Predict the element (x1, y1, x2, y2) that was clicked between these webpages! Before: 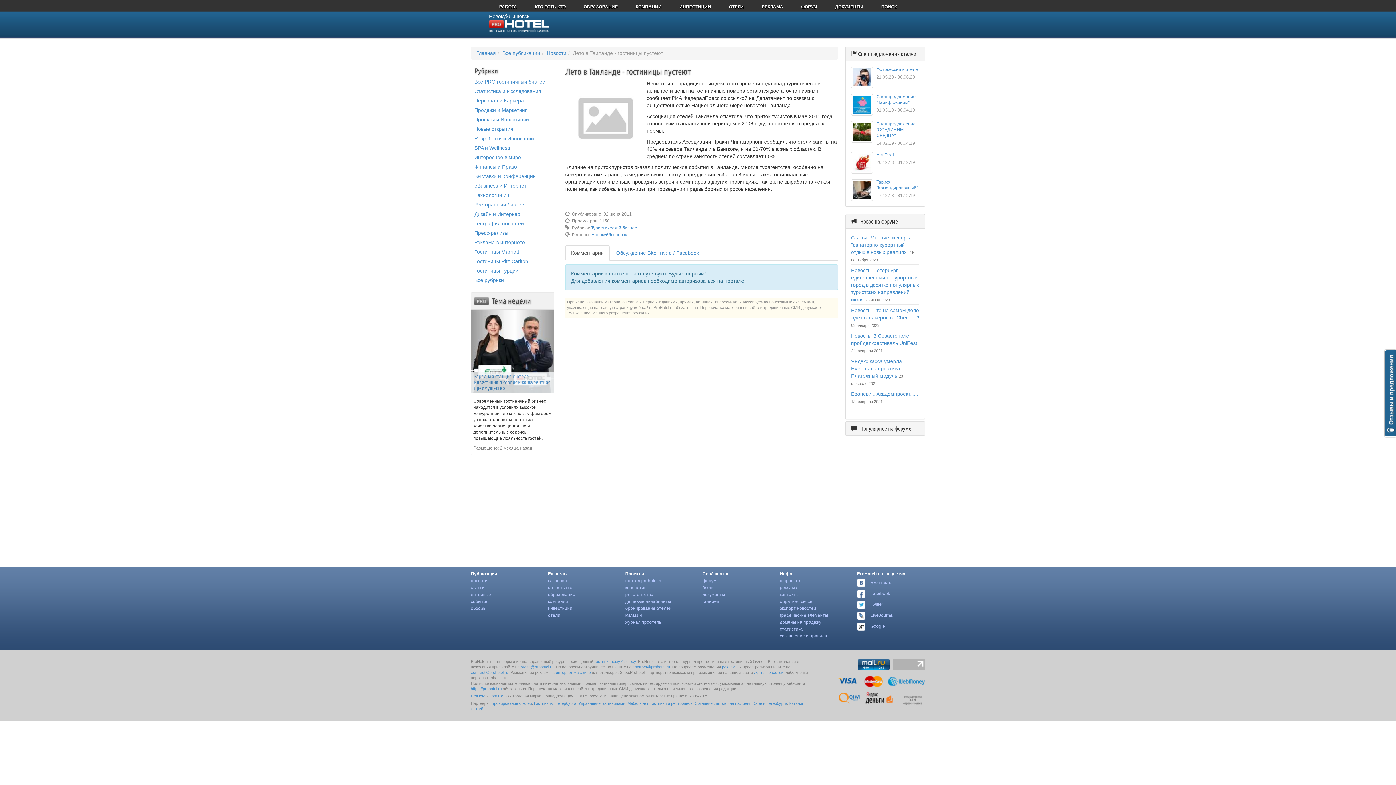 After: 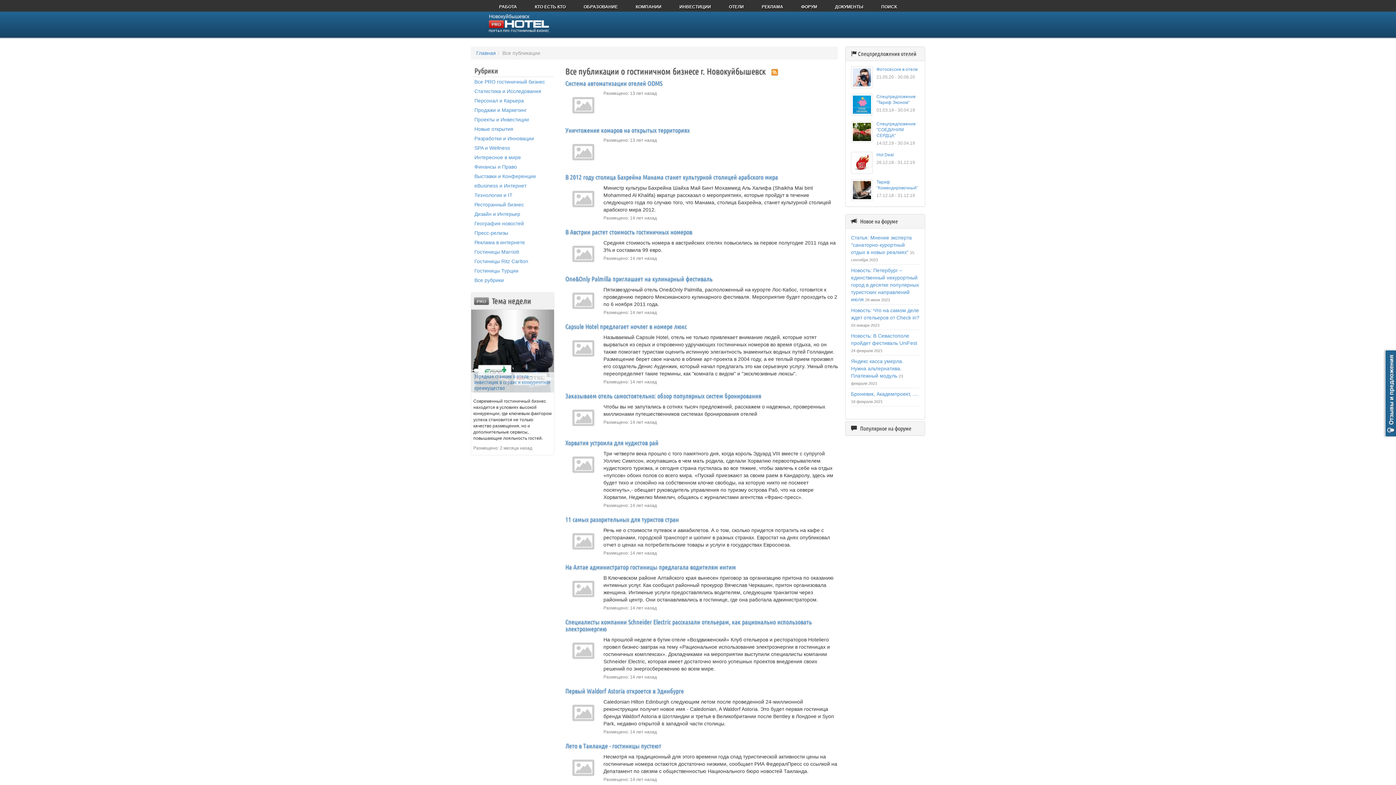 Action: bbox: (502, 50, 540, 56) label: Все публикации